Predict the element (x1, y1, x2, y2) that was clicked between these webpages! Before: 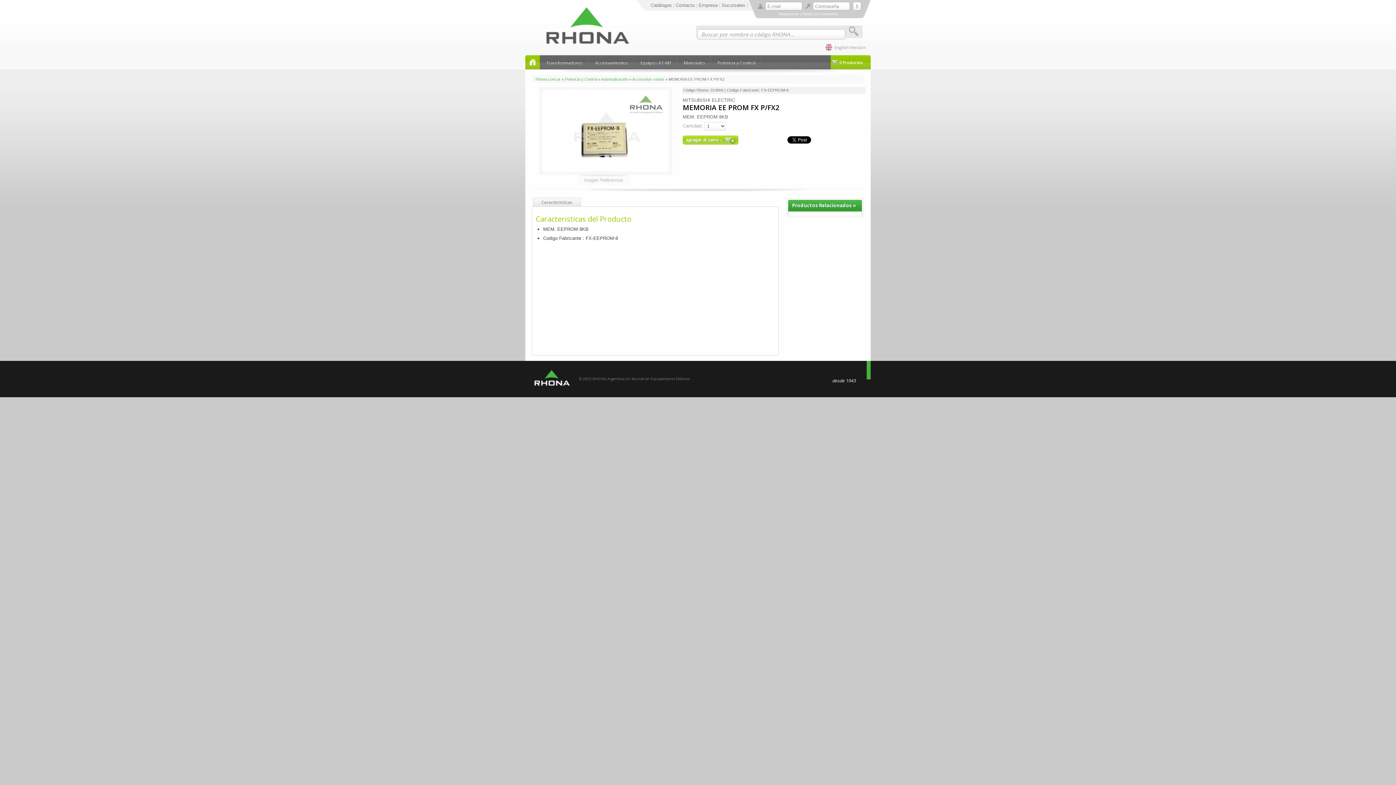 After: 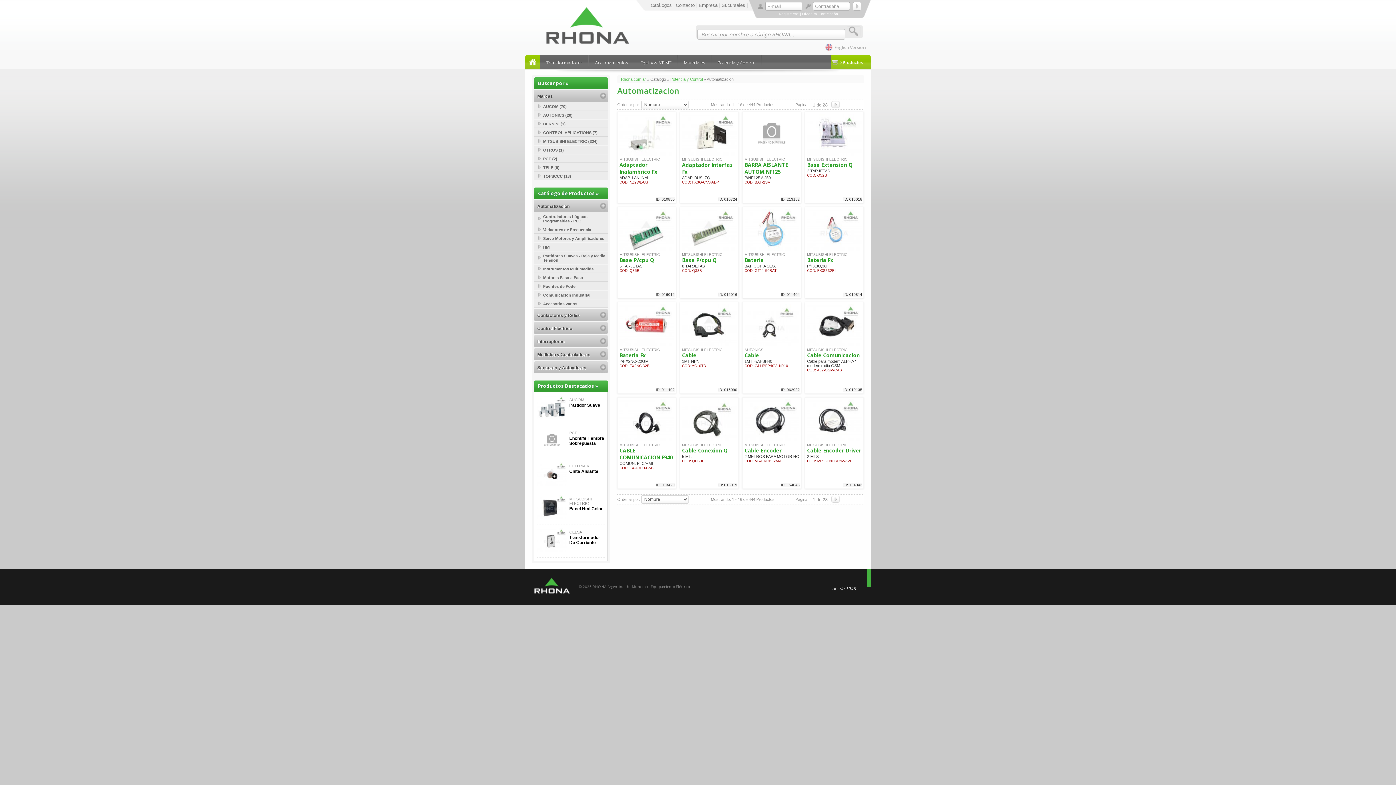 Action: label: Automatización bbox: (601, 77, 628, 81)